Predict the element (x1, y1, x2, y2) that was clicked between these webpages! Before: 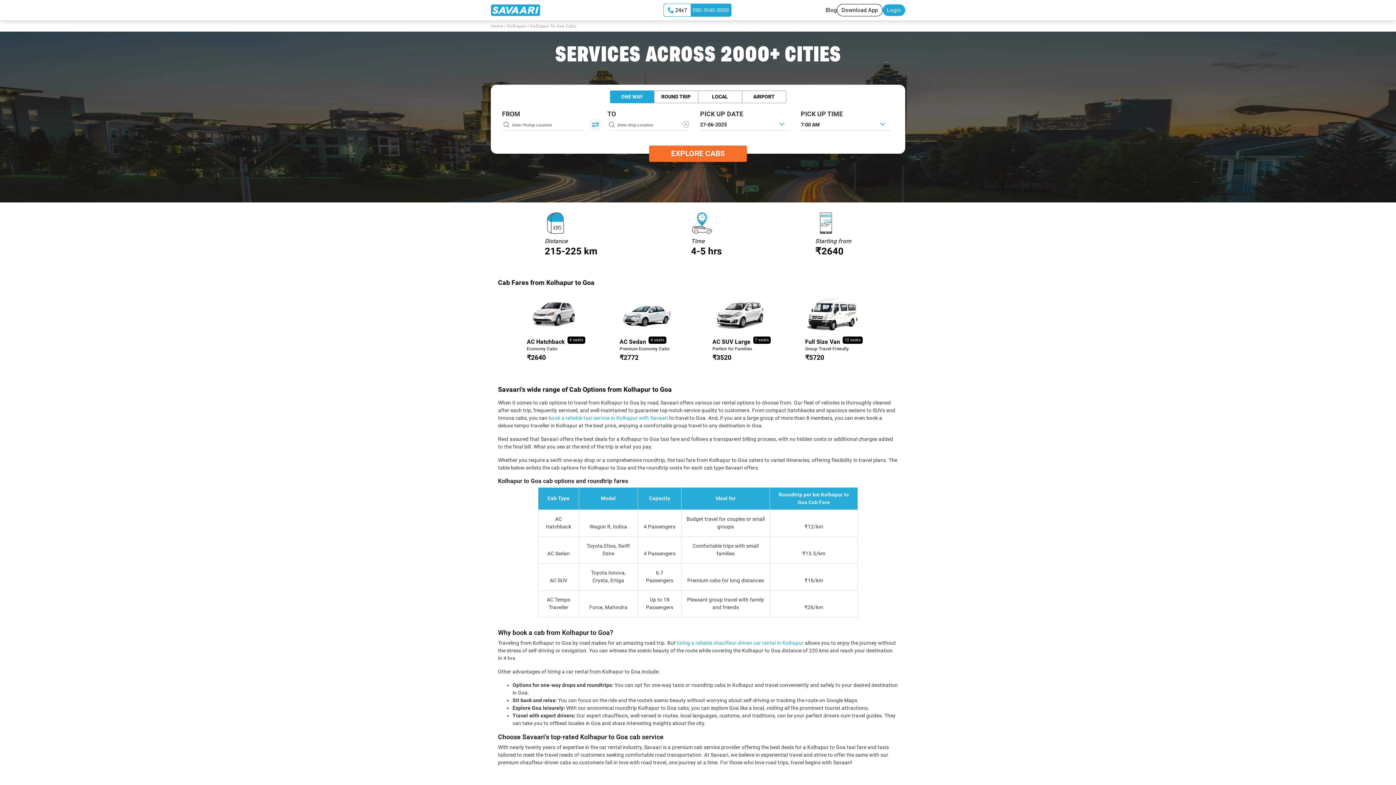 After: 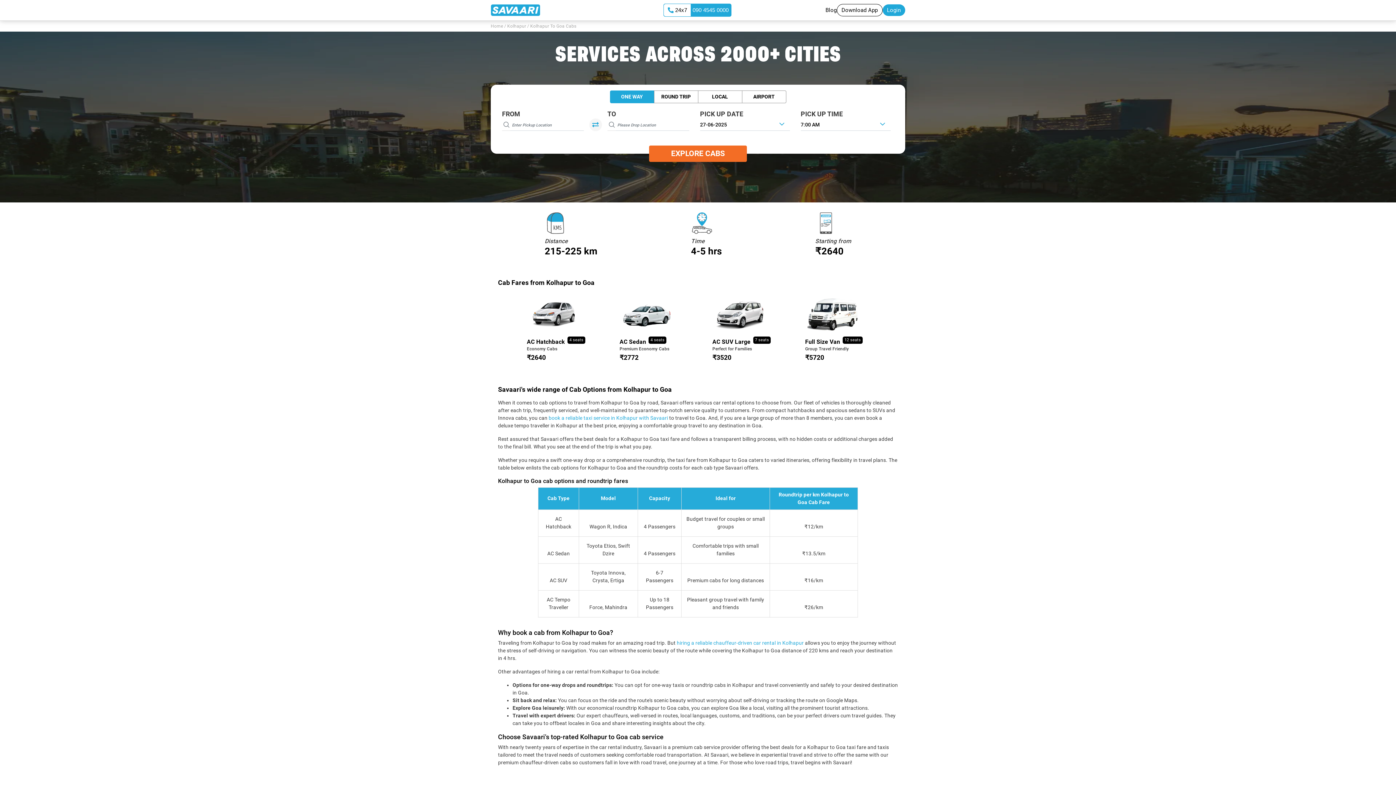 Action: bbox: (682, 120, 689, 128)